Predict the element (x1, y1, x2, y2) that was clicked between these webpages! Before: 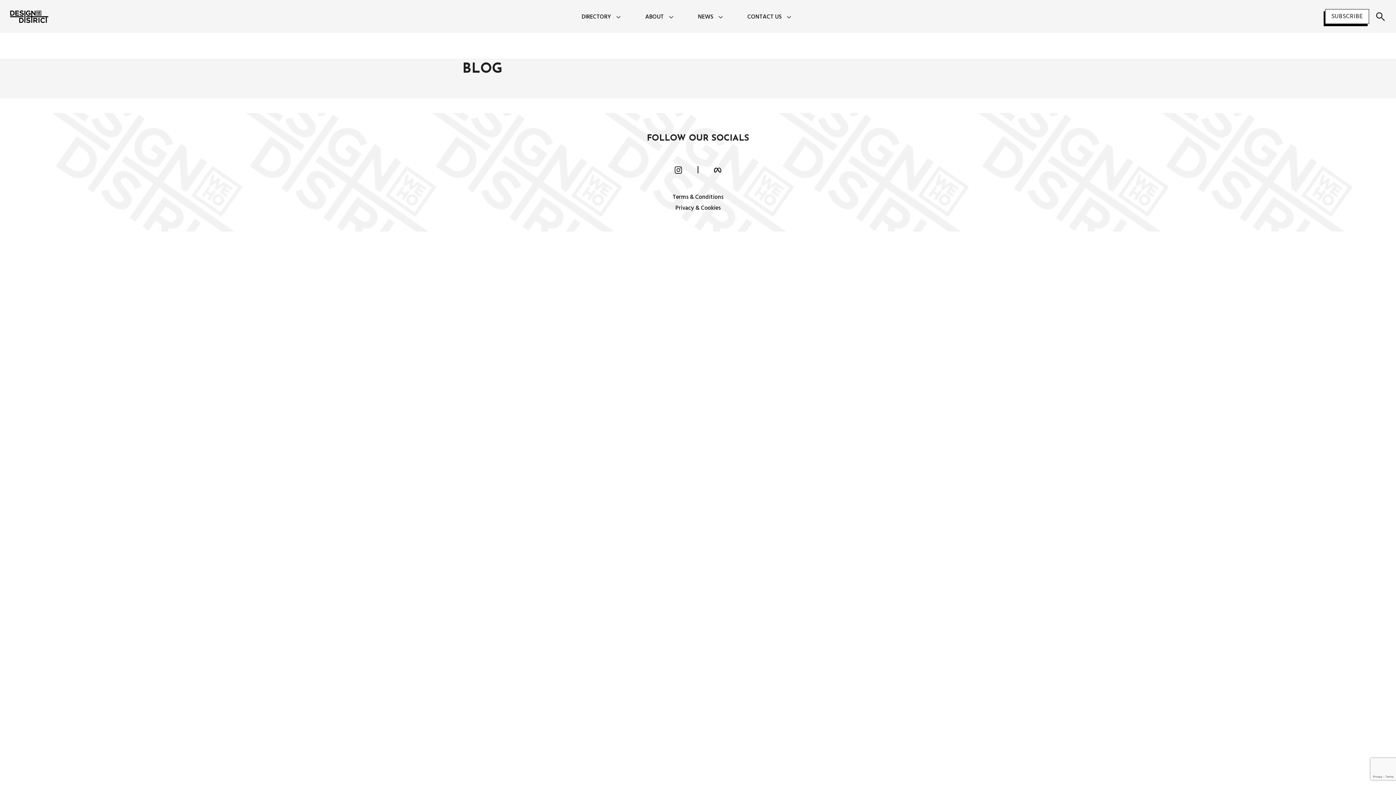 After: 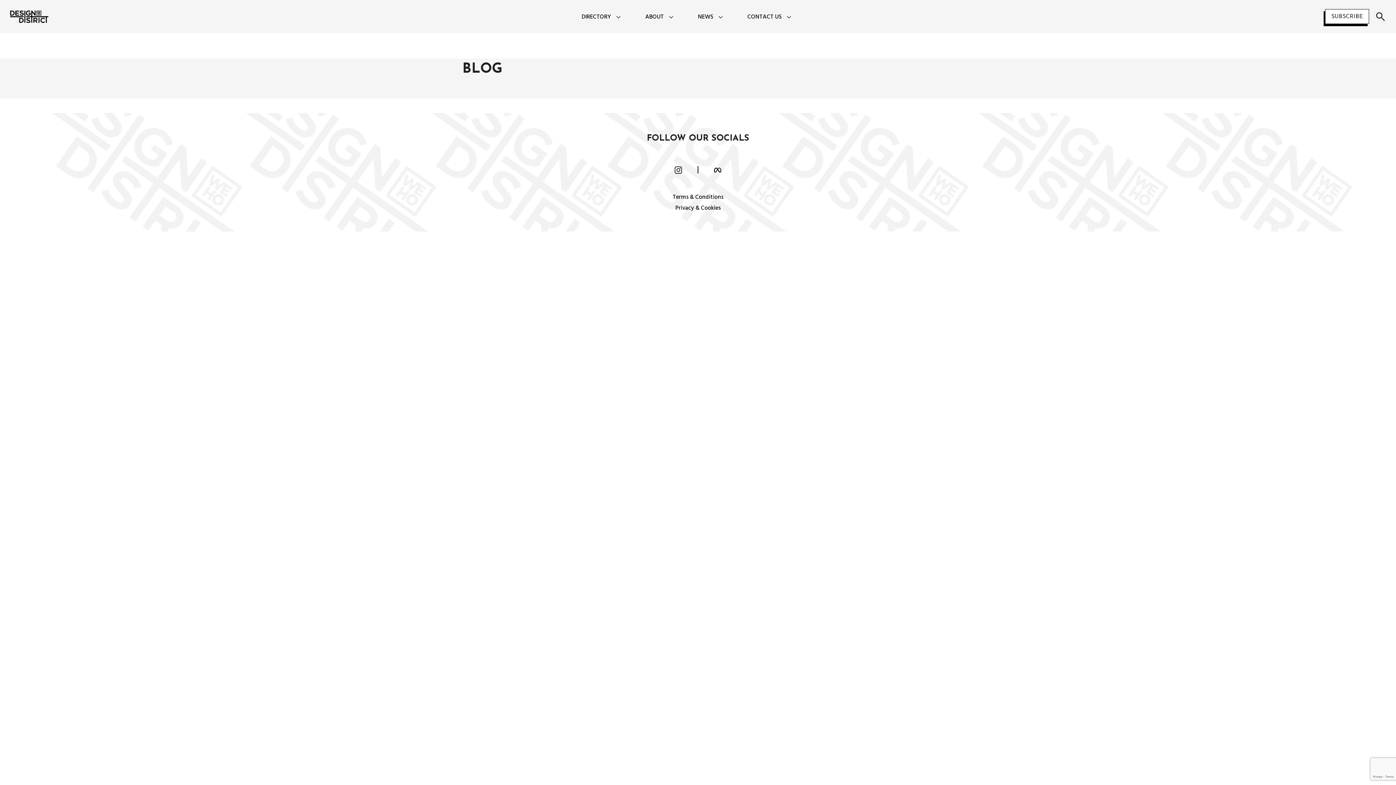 Action: bbox: (714, 164, 721, 175)